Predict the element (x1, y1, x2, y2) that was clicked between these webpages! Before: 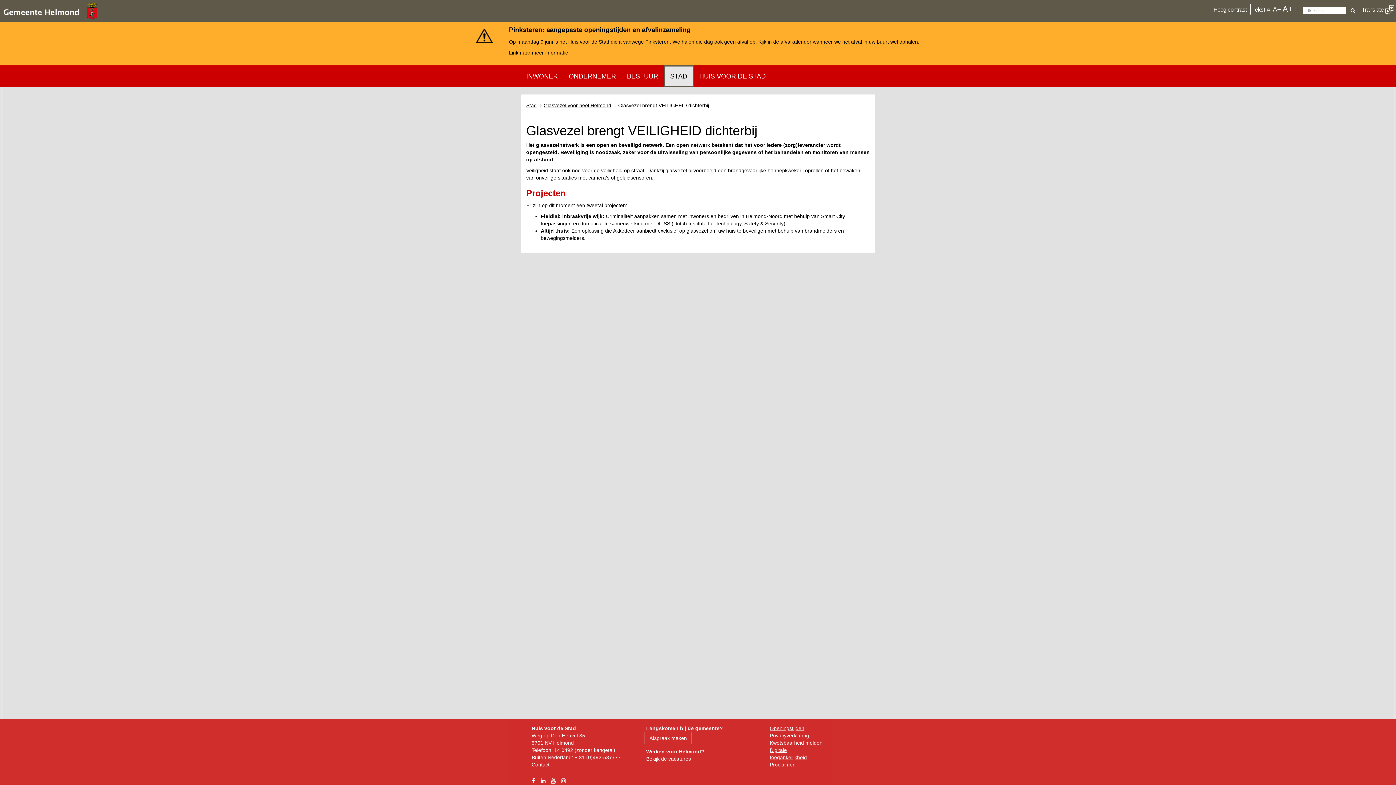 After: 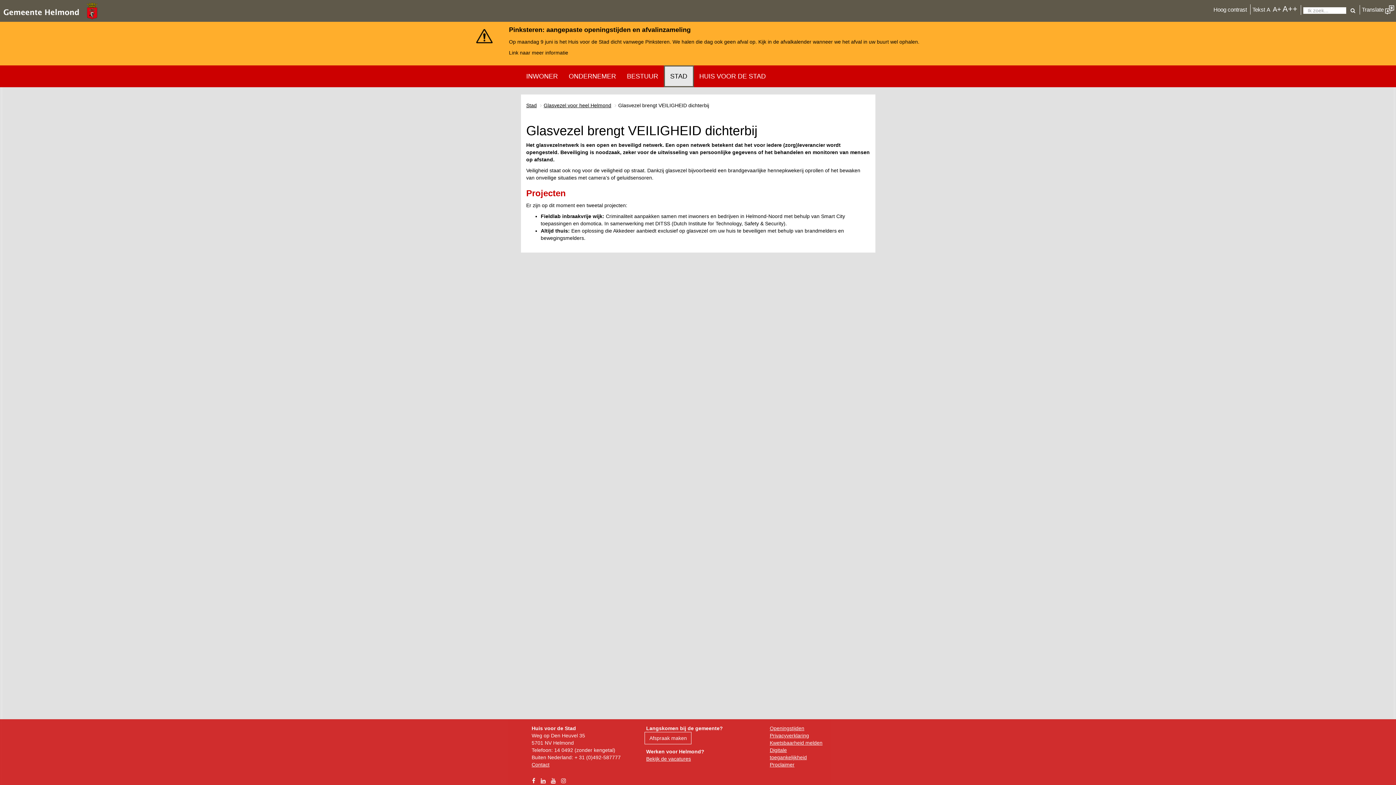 Action: bbox: (540, 778, 545, 784) label: Linkedin